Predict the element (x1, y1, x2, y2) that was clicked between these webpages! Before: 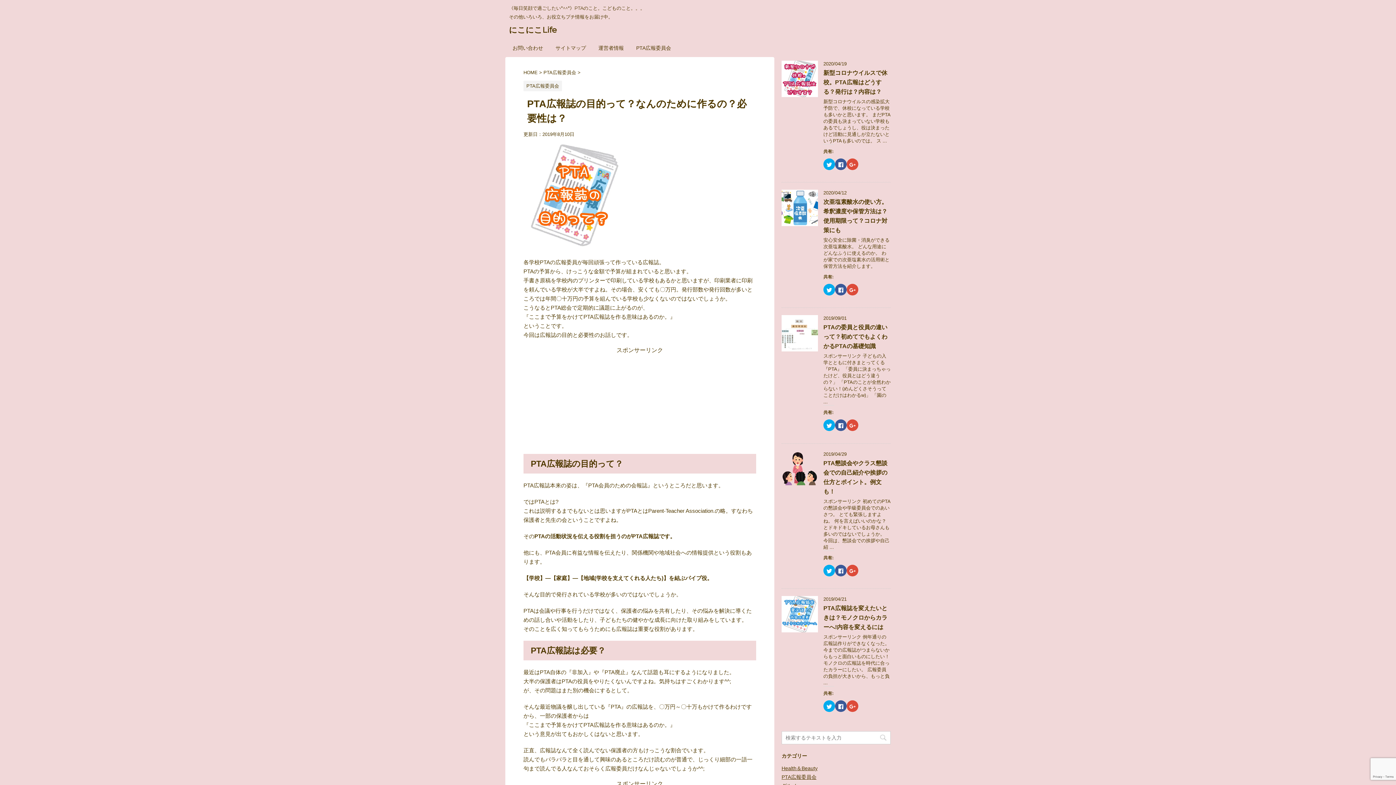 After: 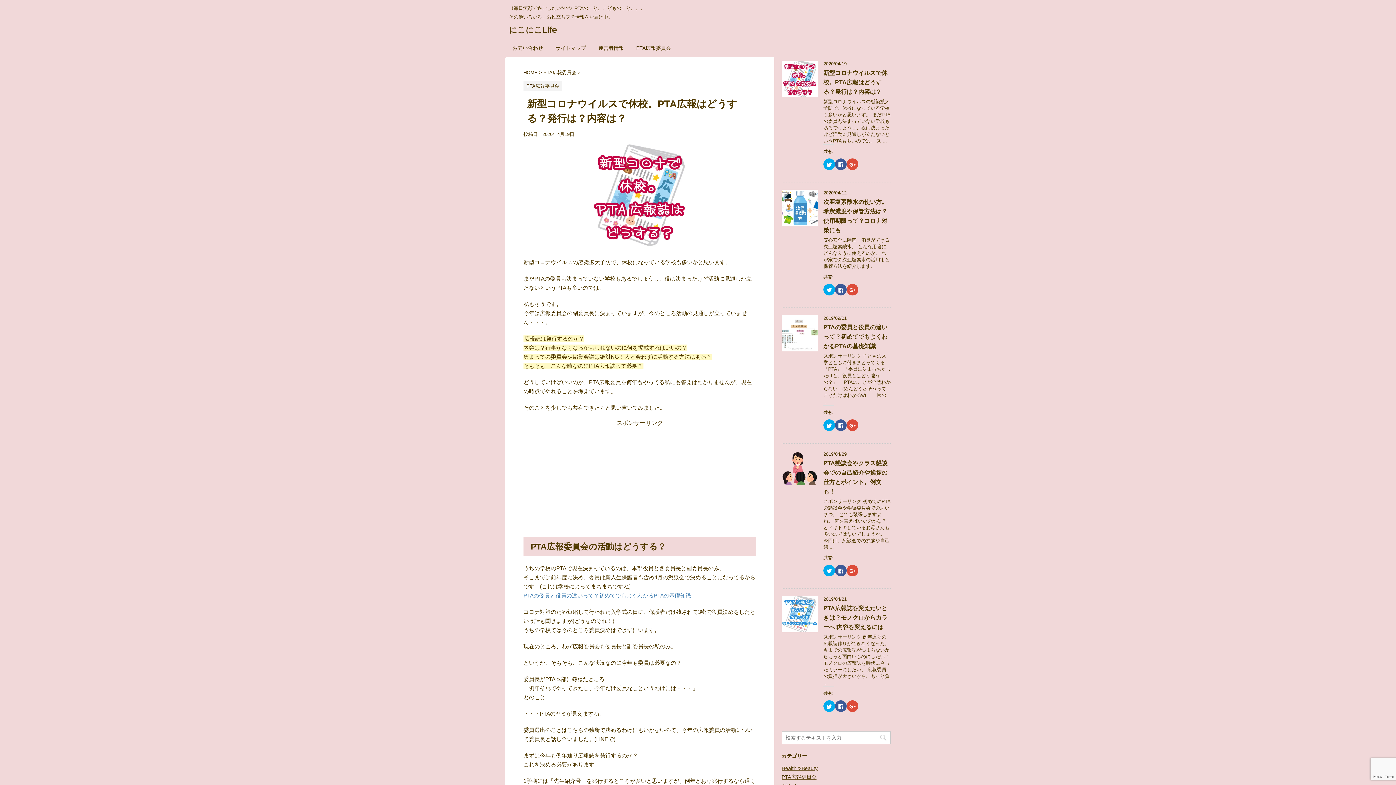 Action: bbox: (781, 90, 818, 96)